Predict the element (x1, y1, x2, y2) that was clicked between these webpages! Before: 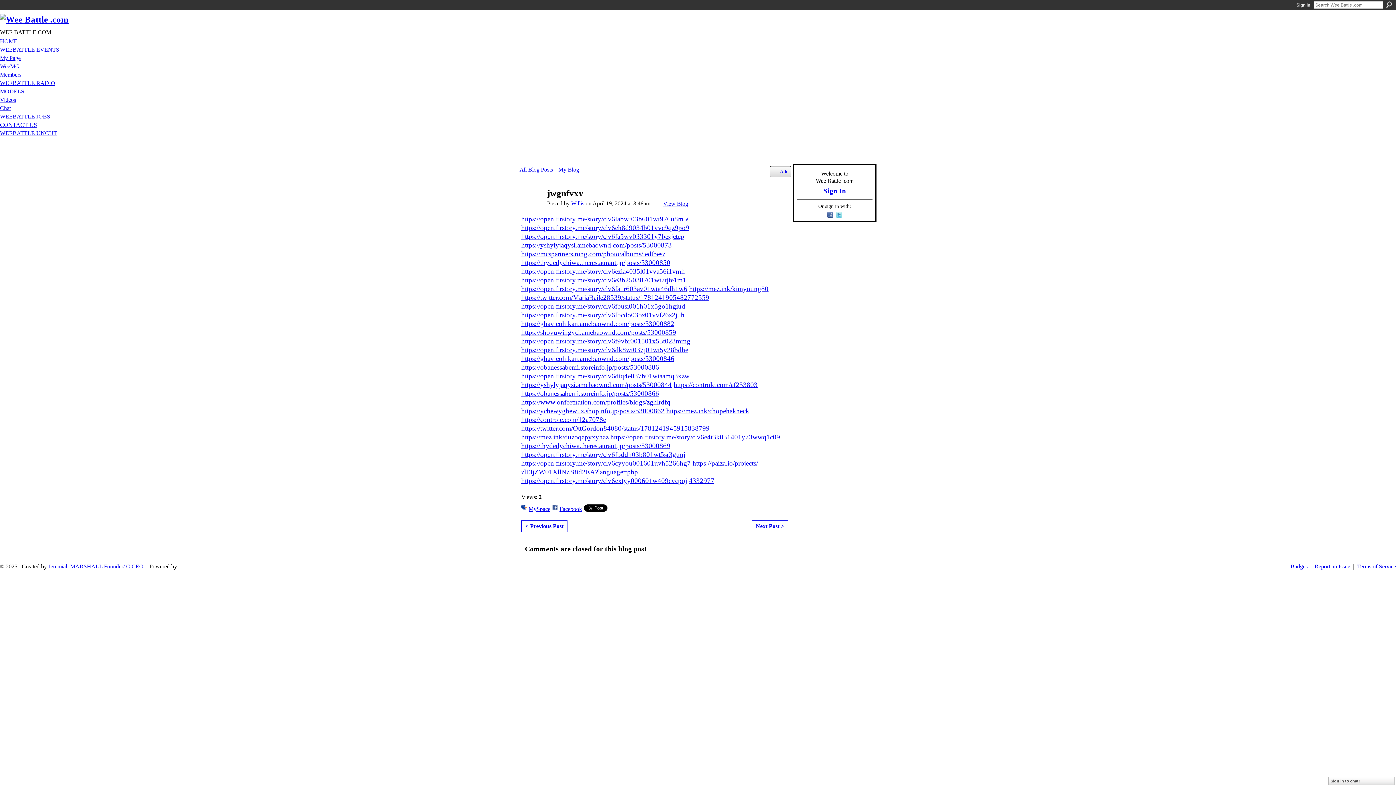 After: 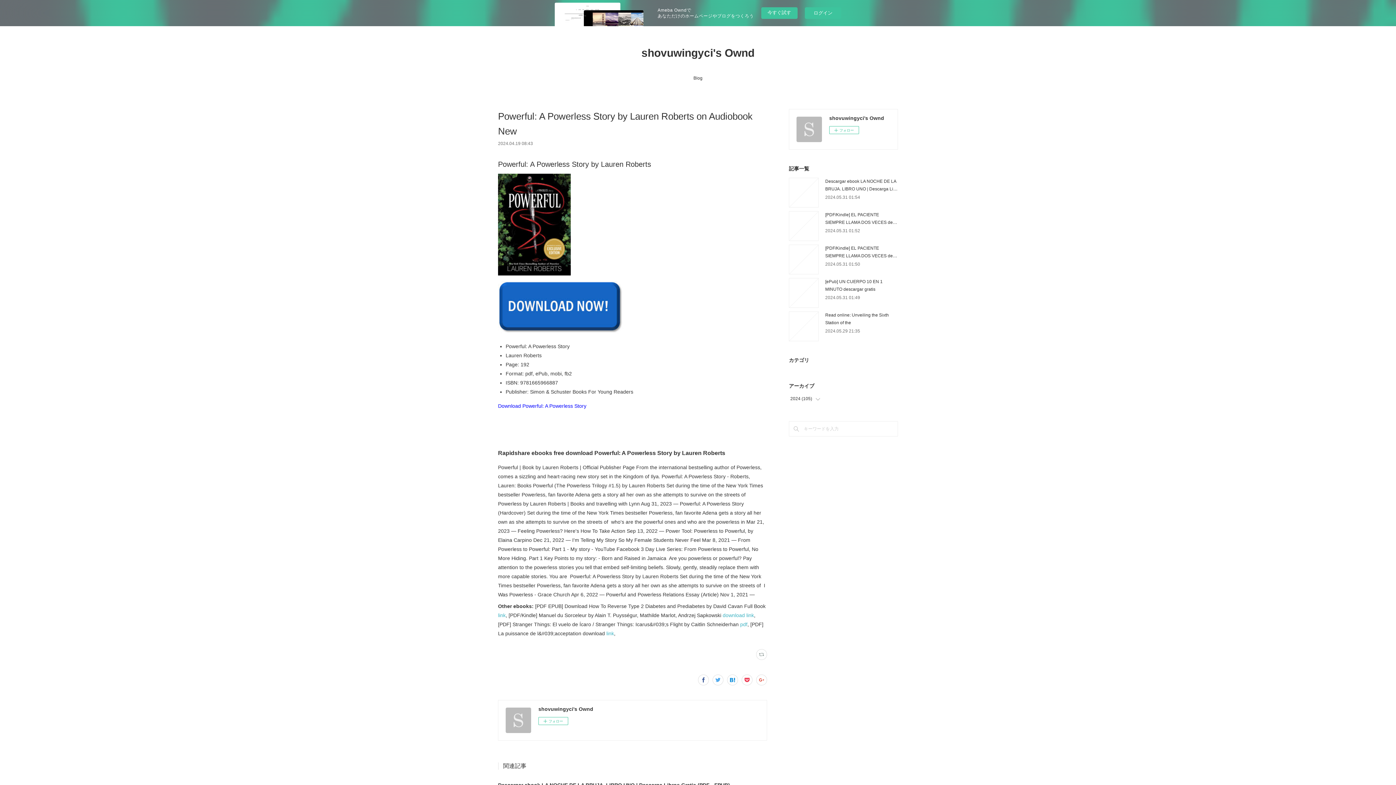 Action: bbox: (521, 328, 676, 336) label: https://shovuwingyci.amebaownd.com/posts/53000859